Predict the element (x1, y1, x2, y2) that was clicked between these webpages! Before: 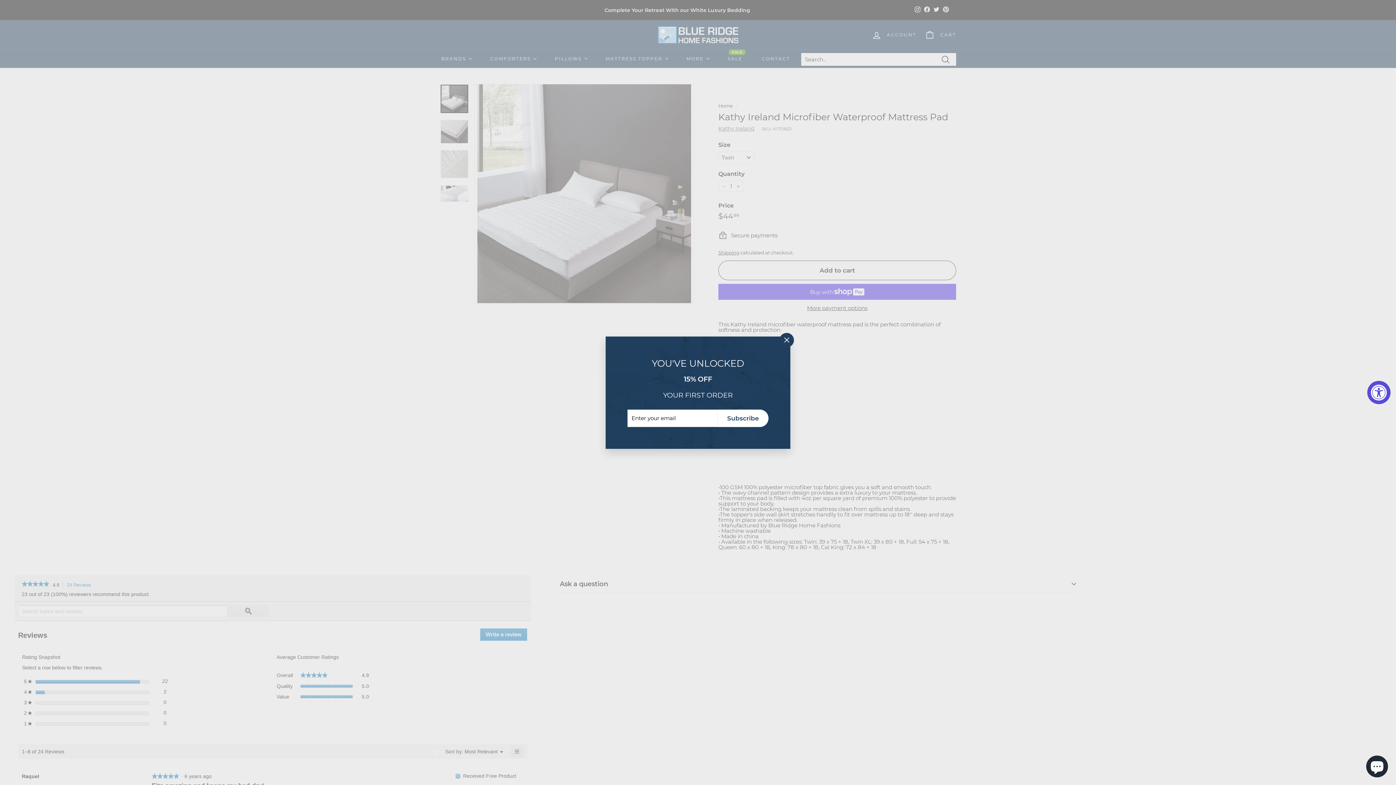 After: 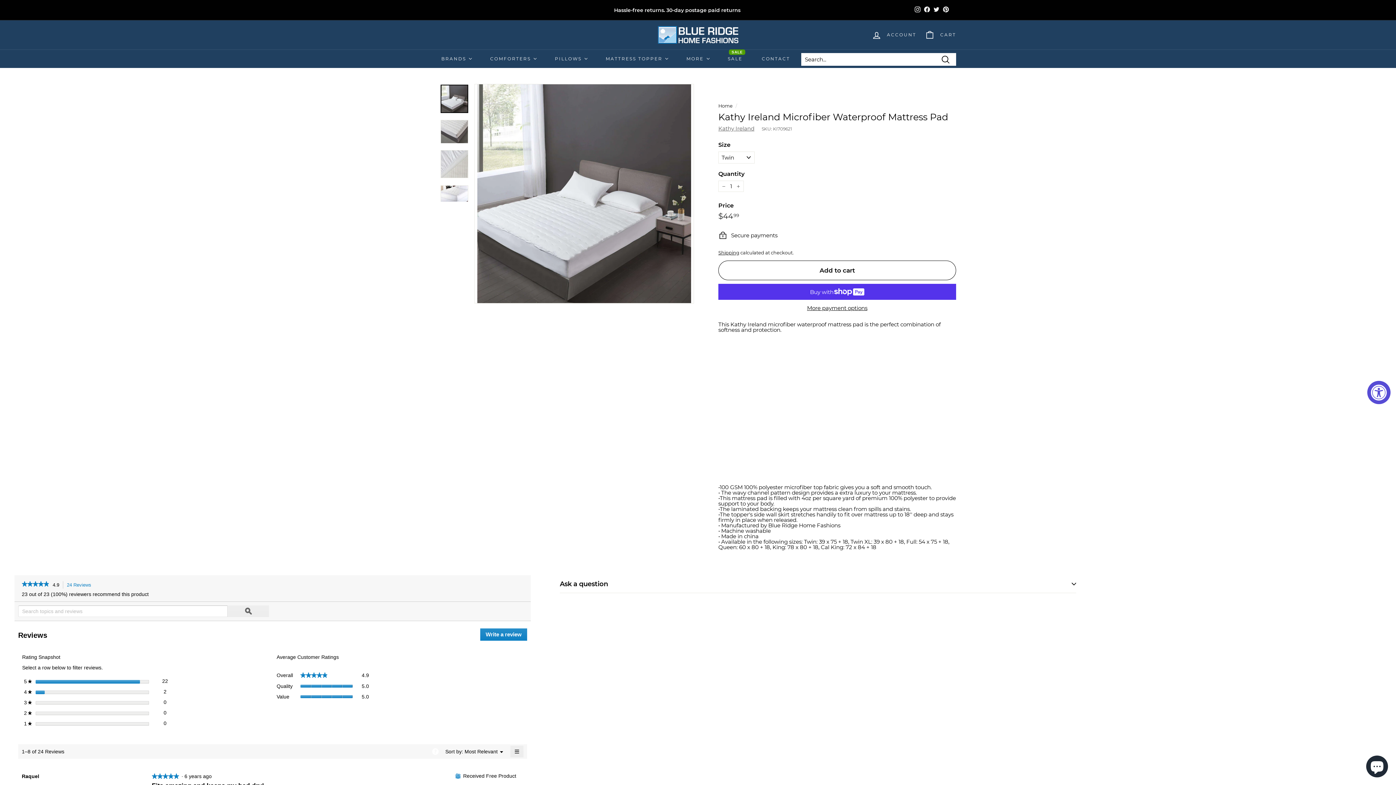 Action: label: "Close (esc)" bbox: (777, 334, 791, 348)